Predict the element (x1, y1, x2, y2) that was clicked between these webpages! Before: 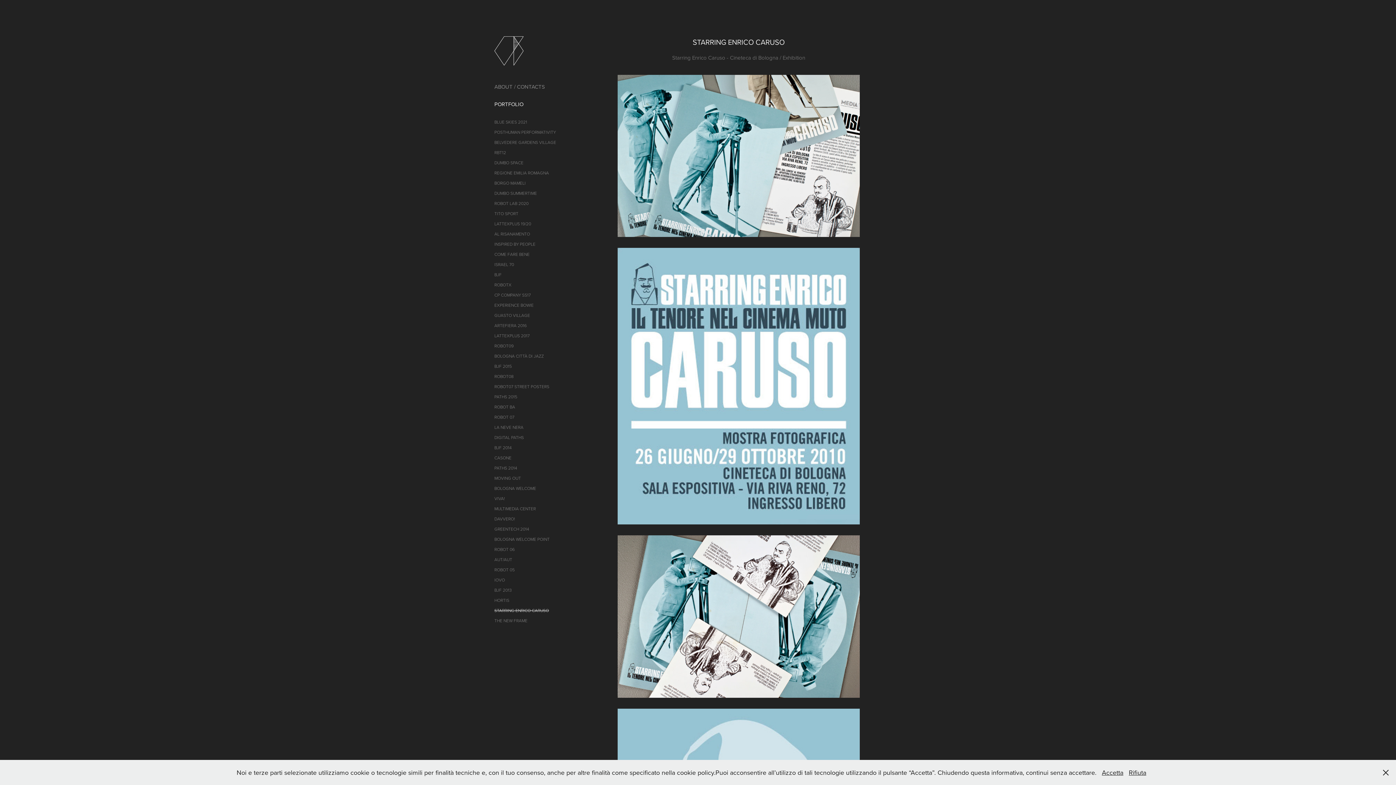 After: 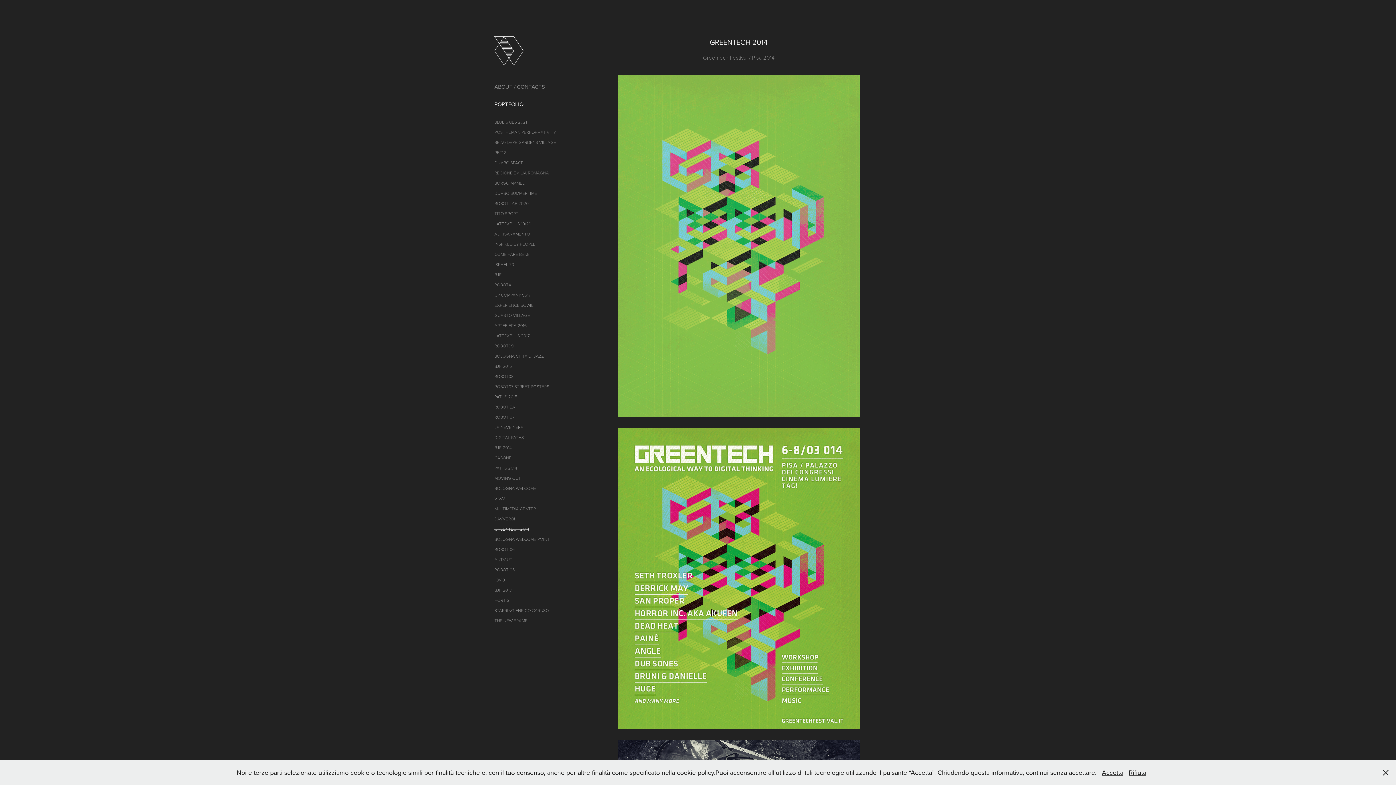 Action: label: GREENTECH 2014 bbox: (494, 526, 529, 532)